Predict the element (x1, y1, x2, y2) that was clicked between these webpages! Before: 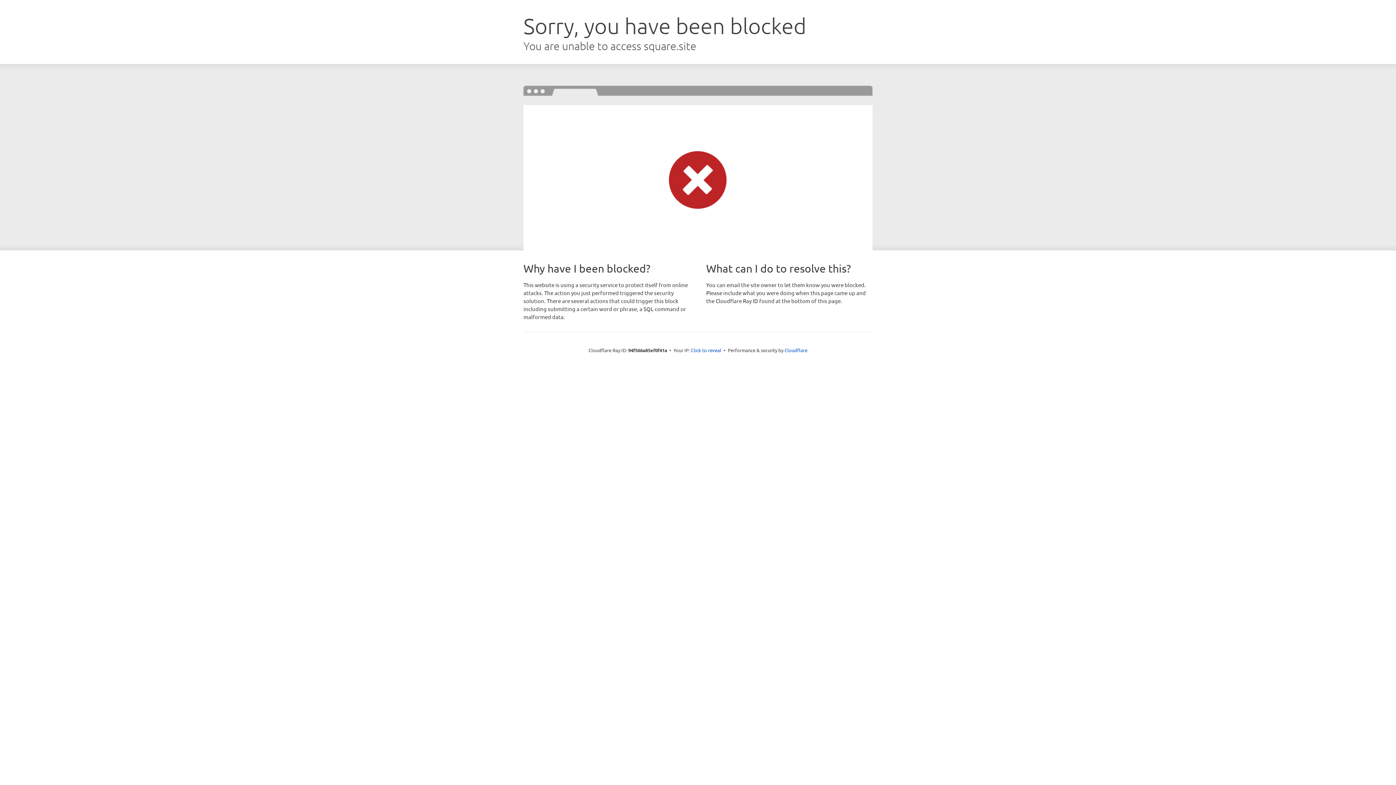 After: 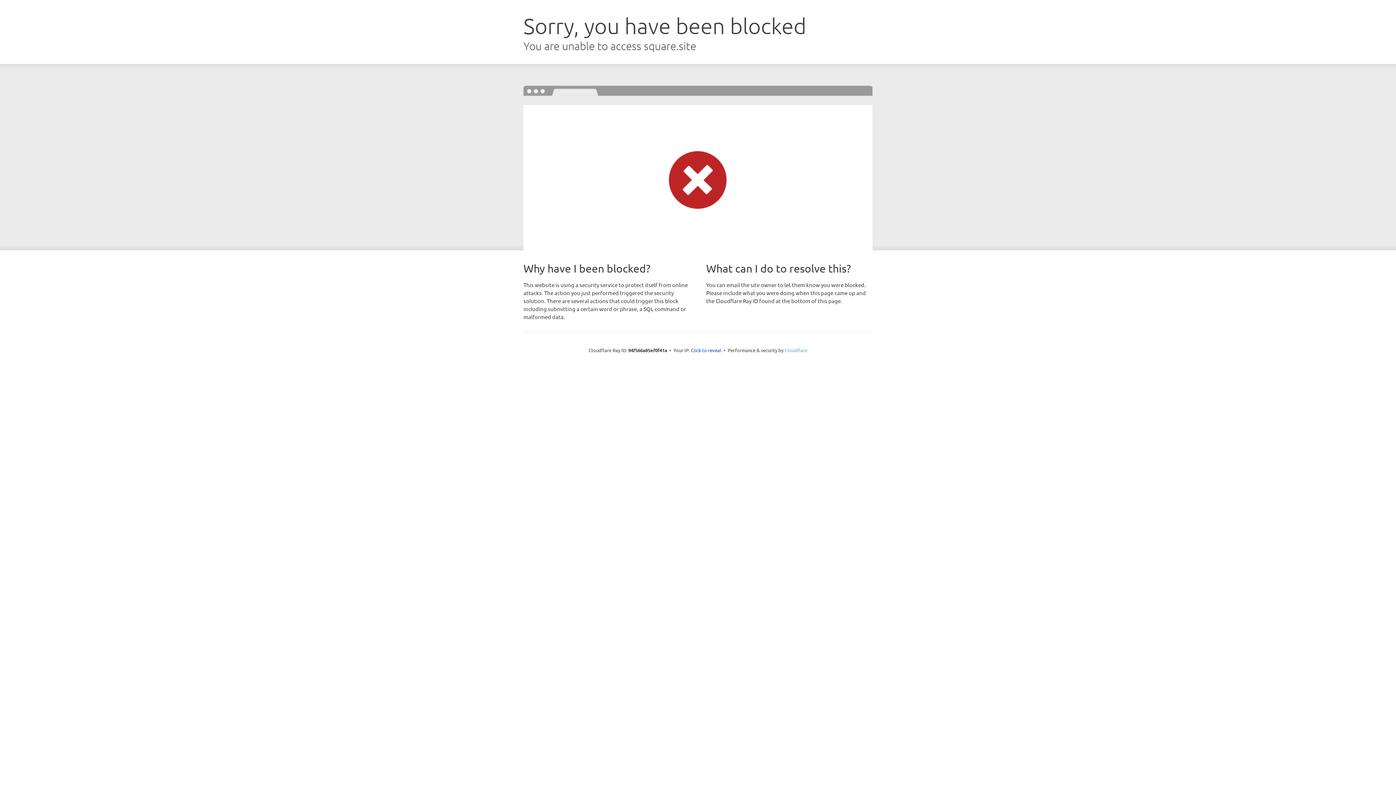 Action: label: Cloudflare bbox: (784, 347, 807, 353)